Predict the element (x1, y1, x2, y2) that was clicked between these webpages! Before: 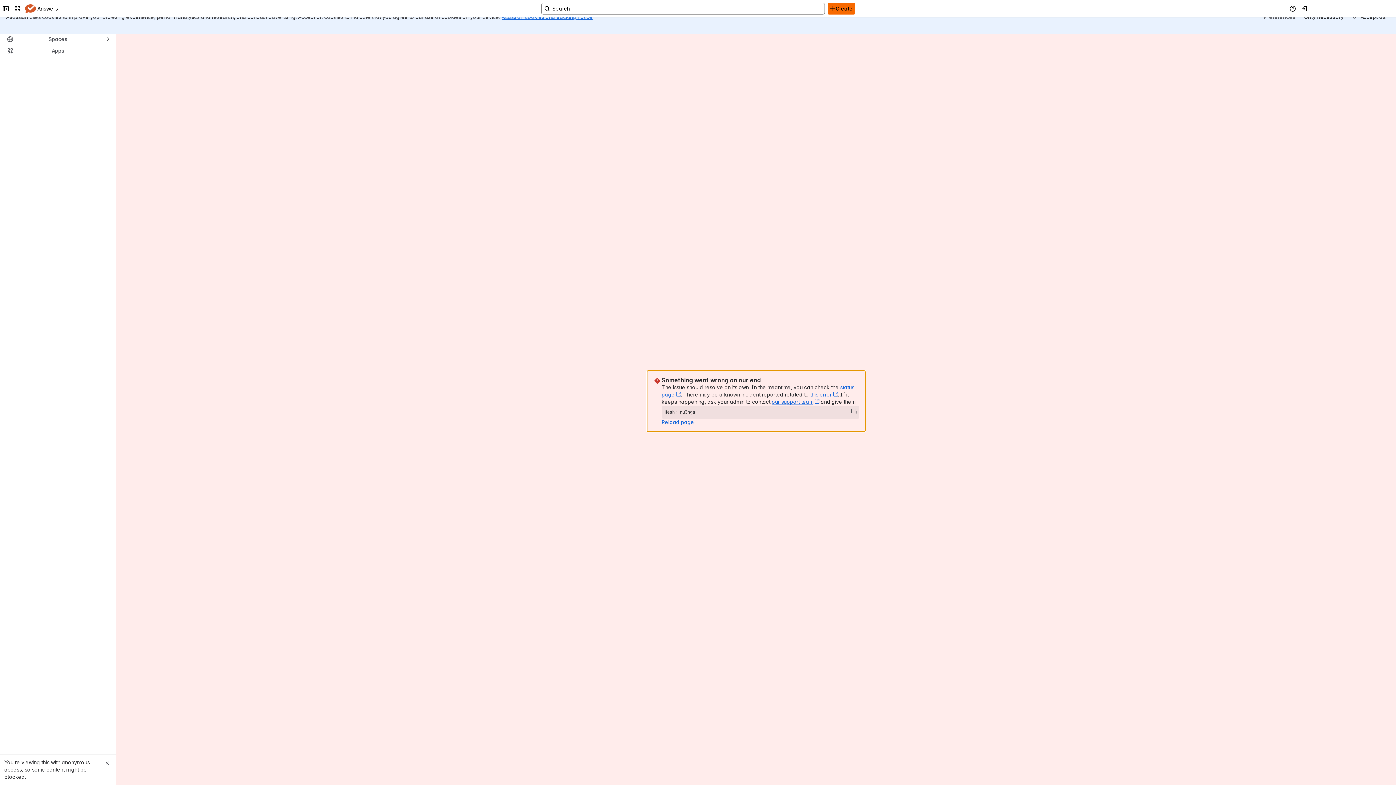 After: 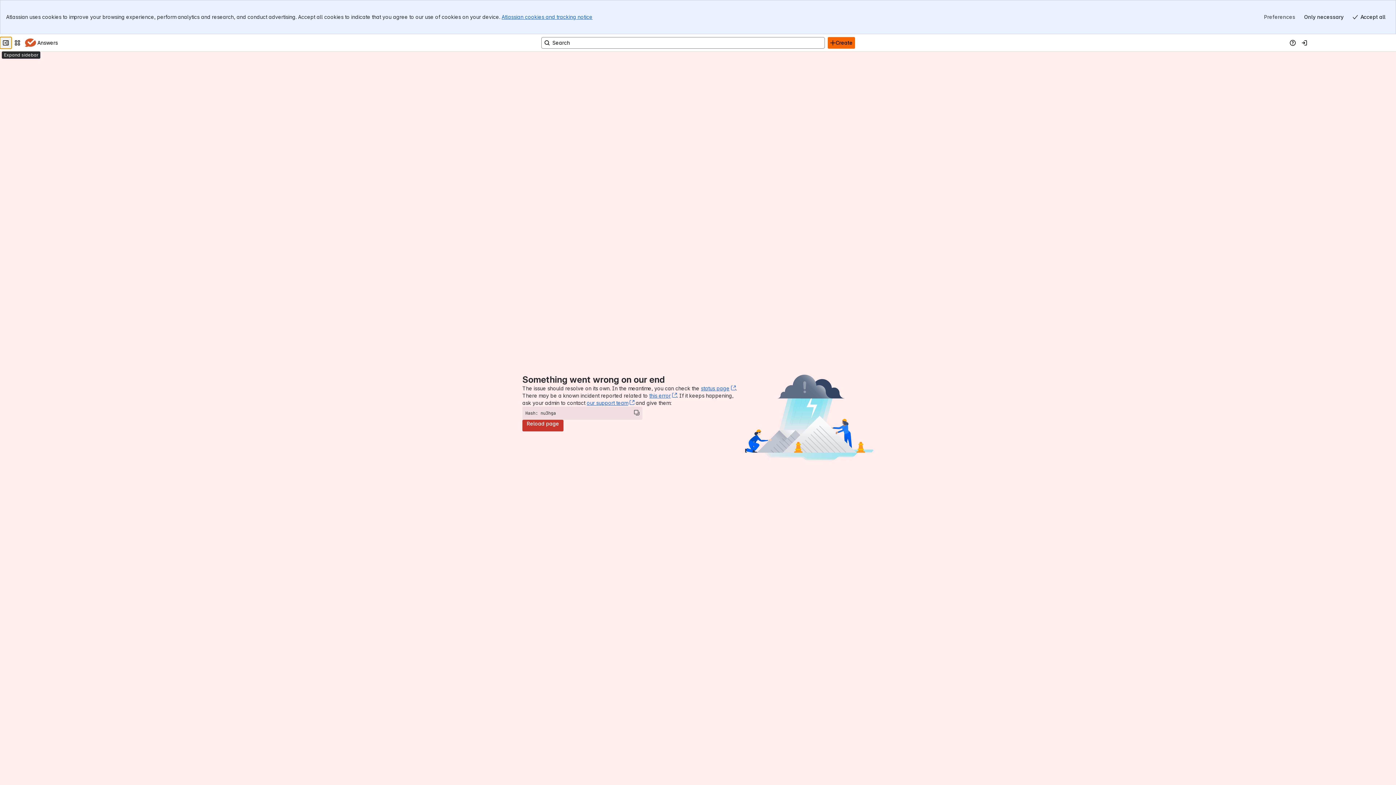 Action: label: Collapse sidebar bbox: (0, 2, 11, 14)